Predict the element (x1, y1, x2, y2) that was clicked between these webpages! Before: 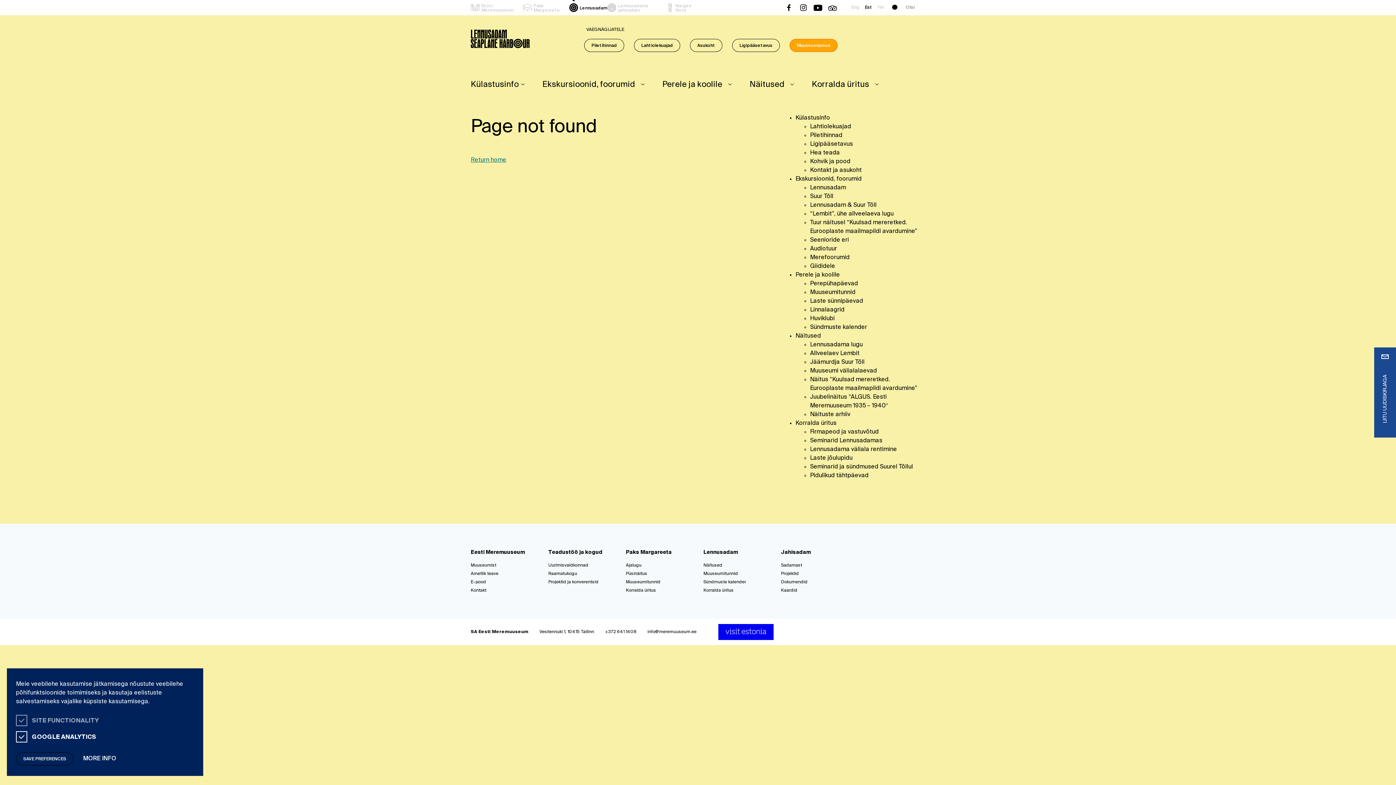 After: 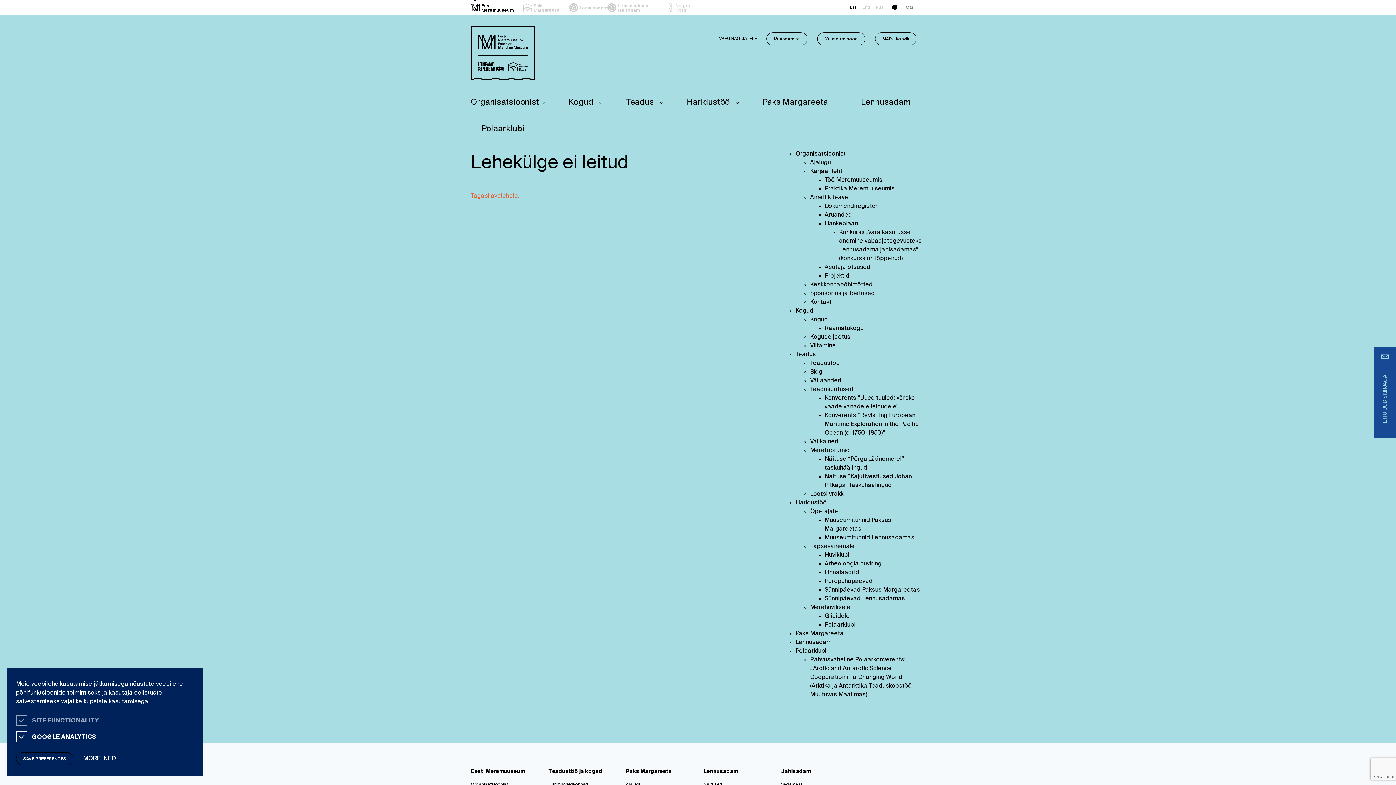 Action: bbox: (470, 572, 498, 576) label: Ametlik teave